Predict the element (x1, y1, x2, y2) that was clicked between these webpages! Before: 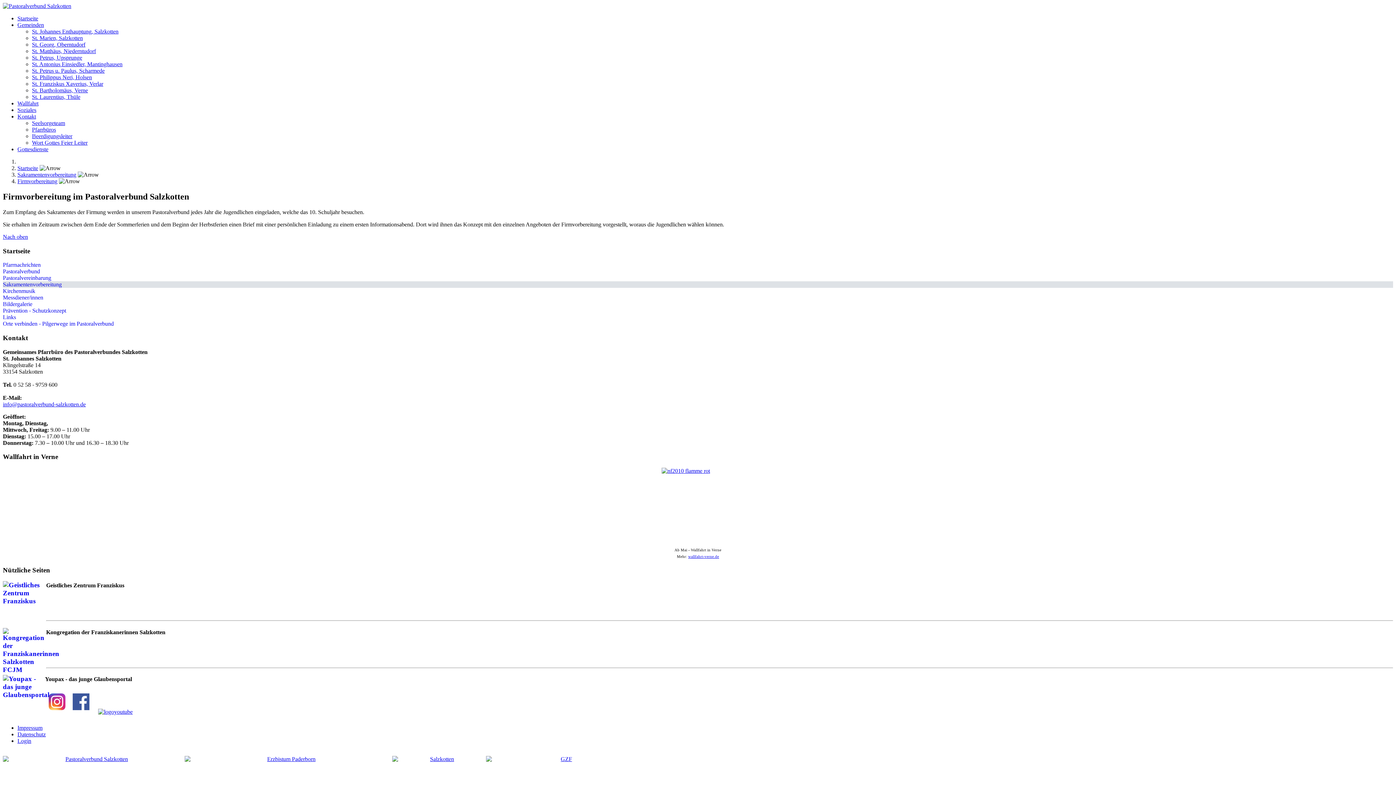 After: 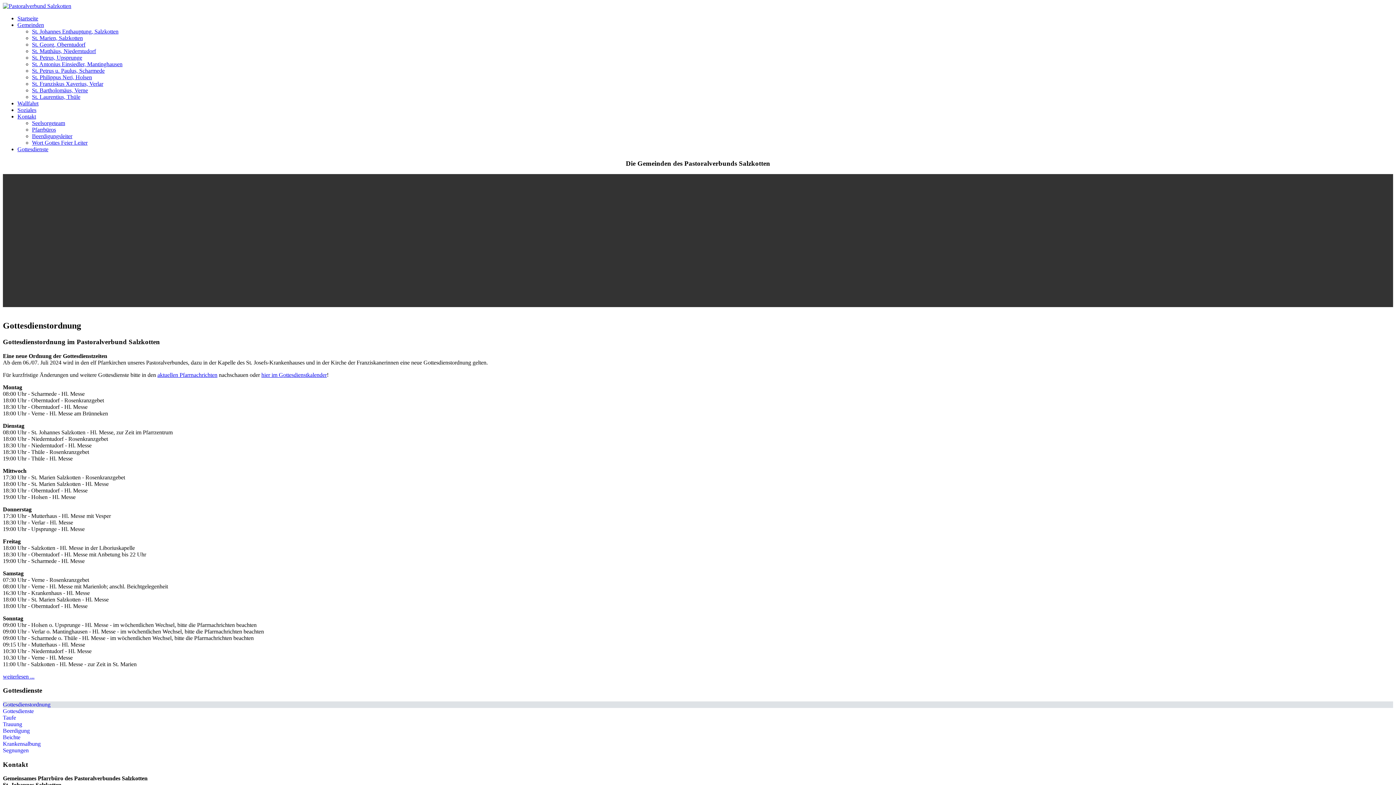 Action: label: Gottesdienste bbox: (17, 146, 48, 152)